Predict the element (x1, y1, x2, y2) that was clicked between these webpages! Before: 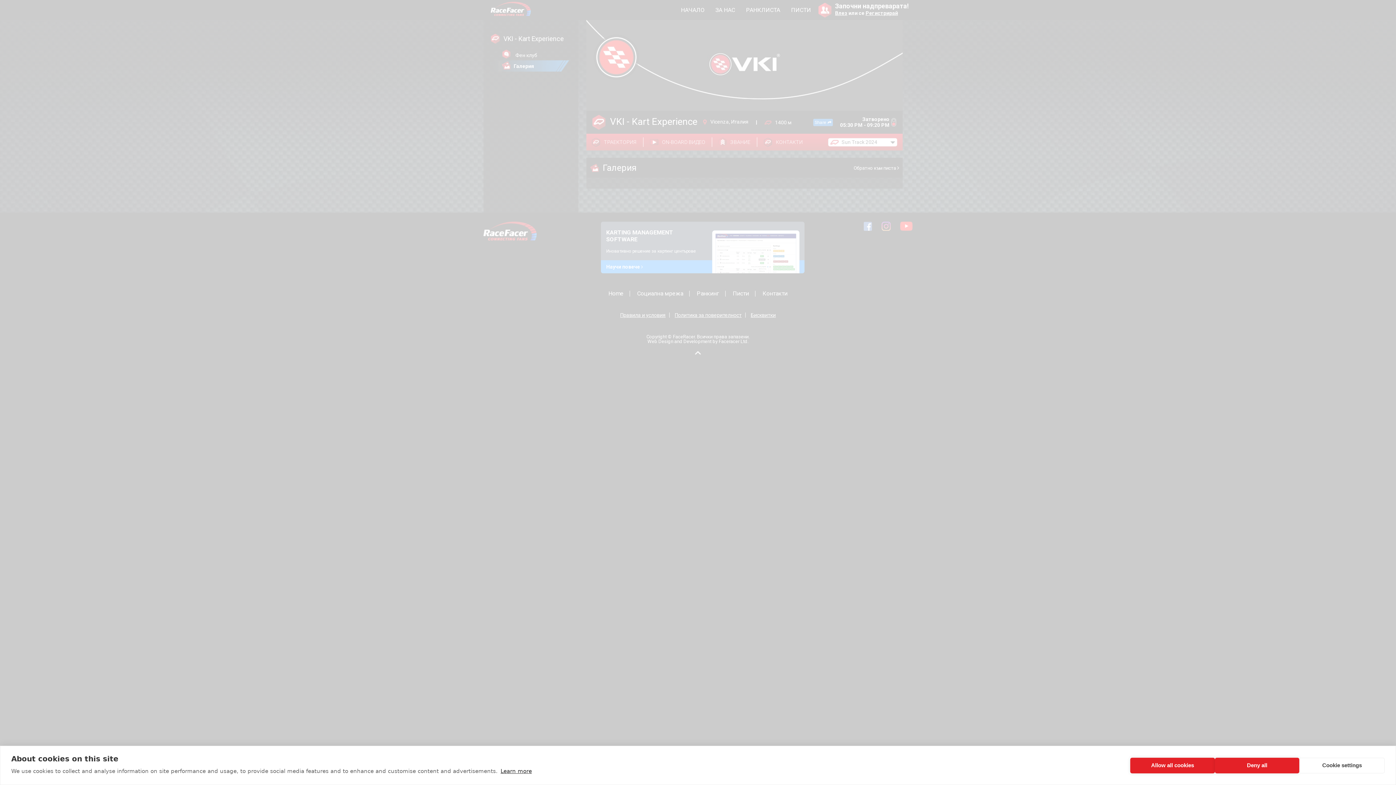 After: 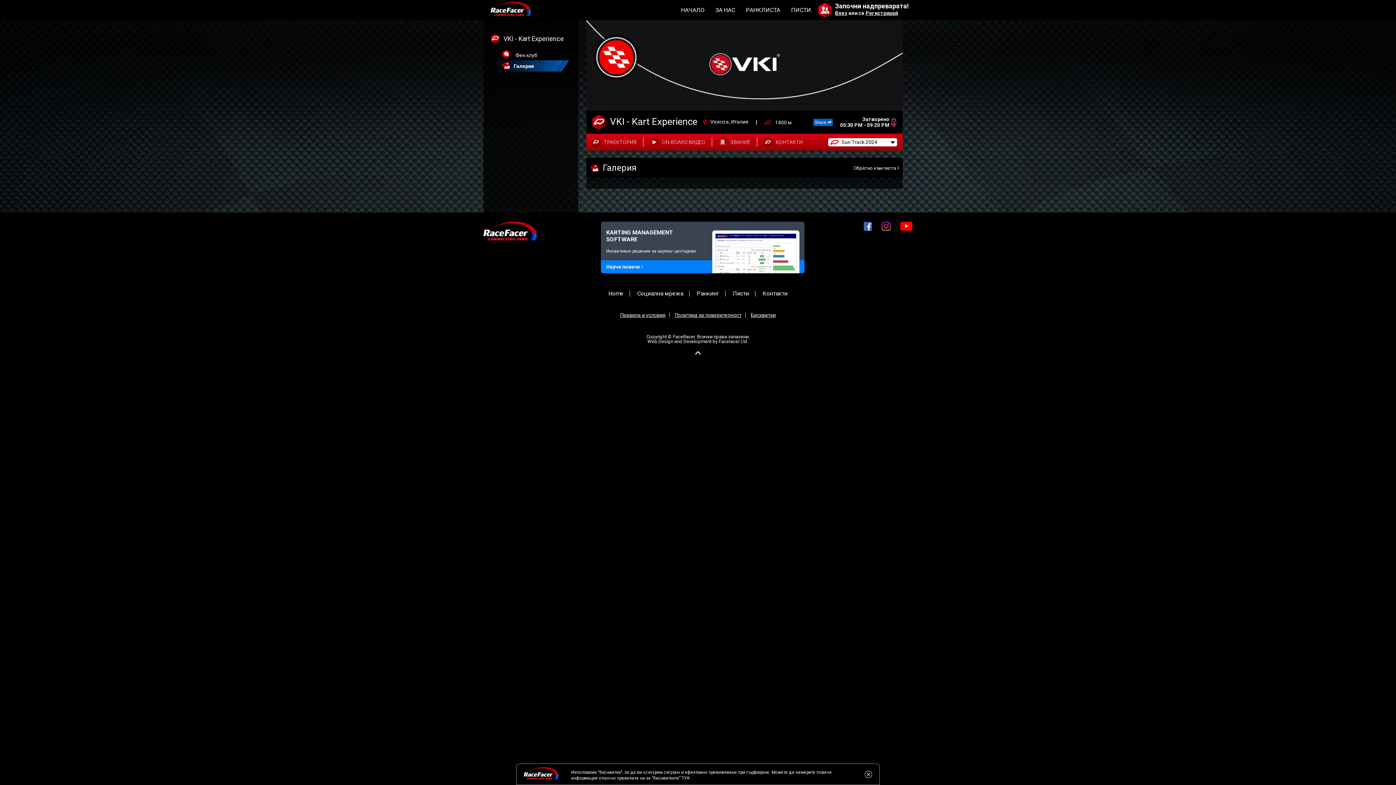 Action: bbox: (1130, 758, 1215, 773) label: Allow all cookies